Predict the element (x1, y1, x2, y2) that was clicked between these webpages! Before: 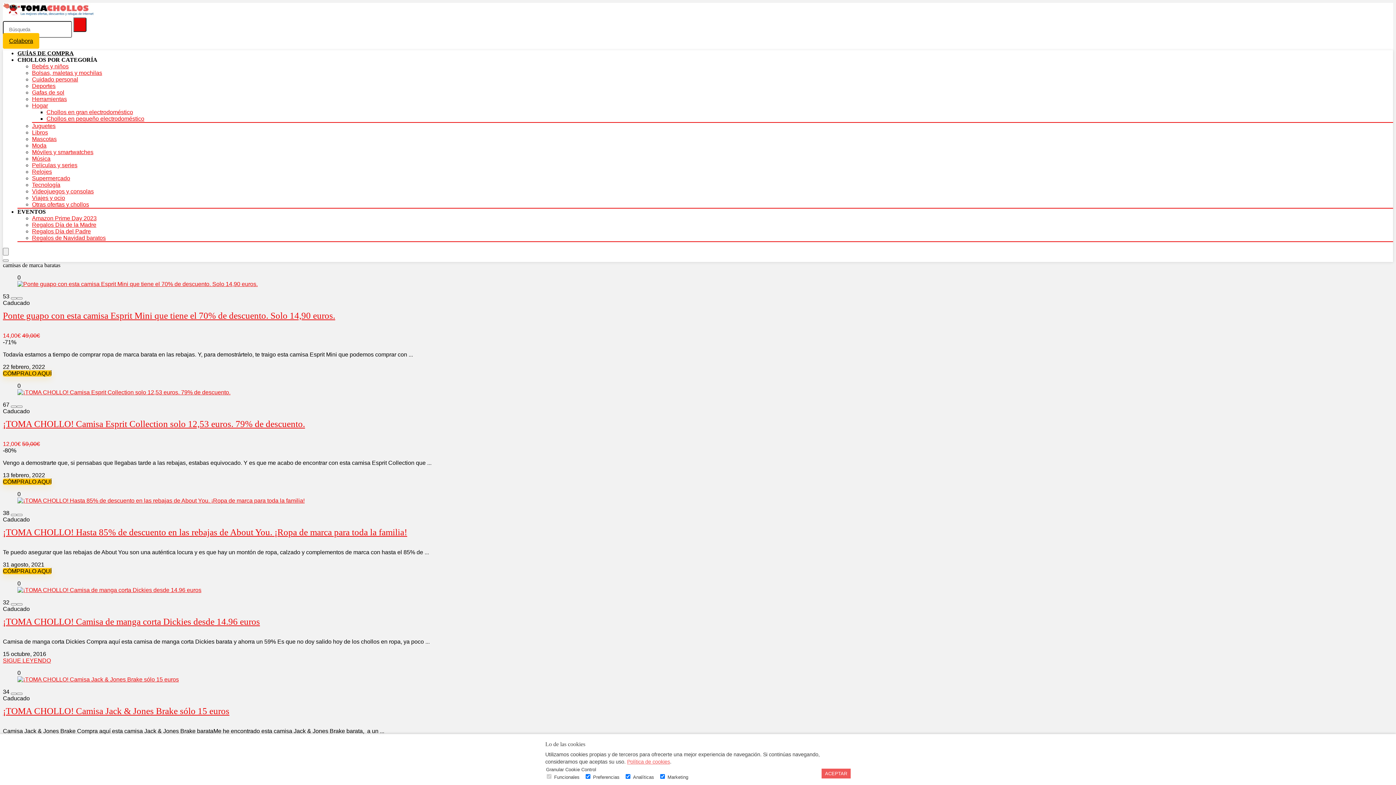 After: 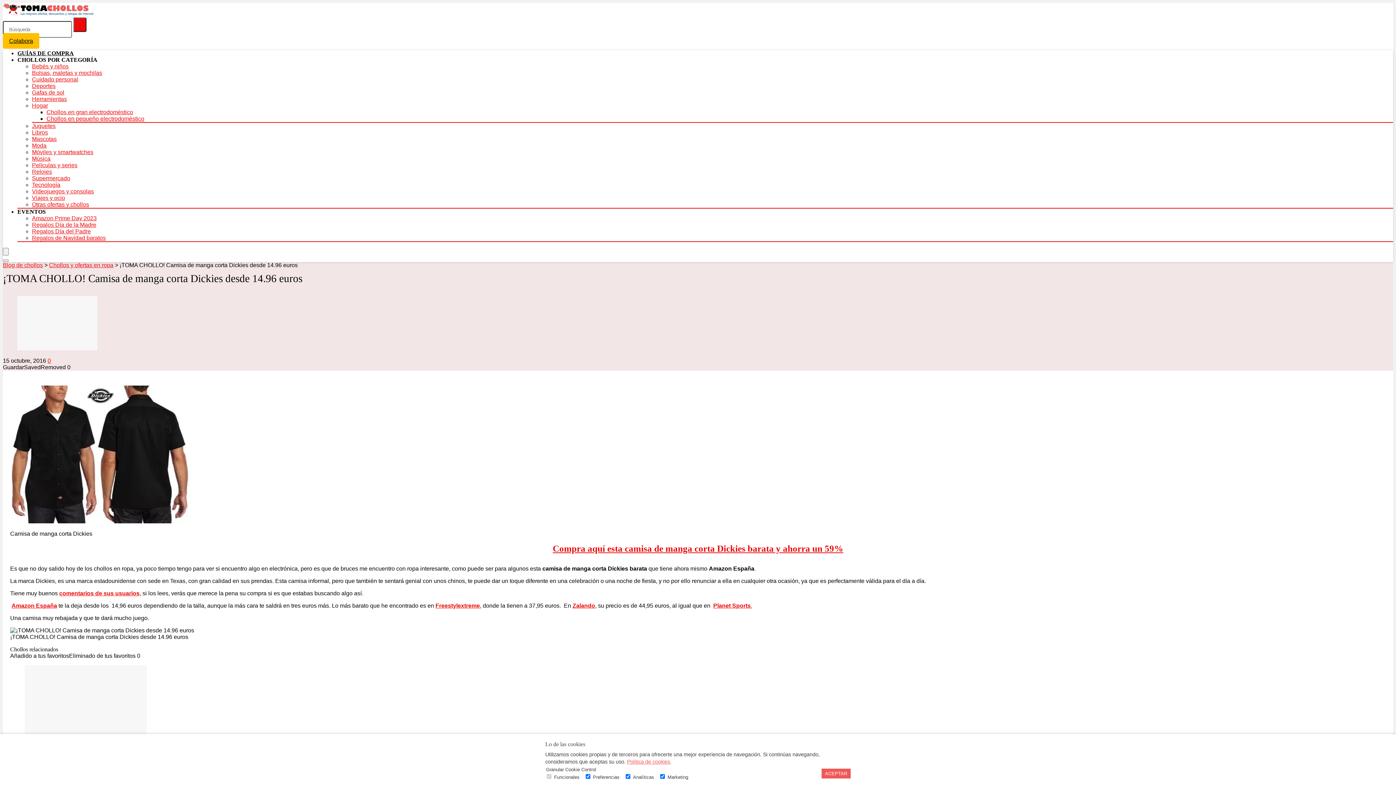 Action: label: ¡TOMA CHOLLO! Camisa de manga corta Dickies desde 14.96 euros bbox: (2, 617, 260, 626)